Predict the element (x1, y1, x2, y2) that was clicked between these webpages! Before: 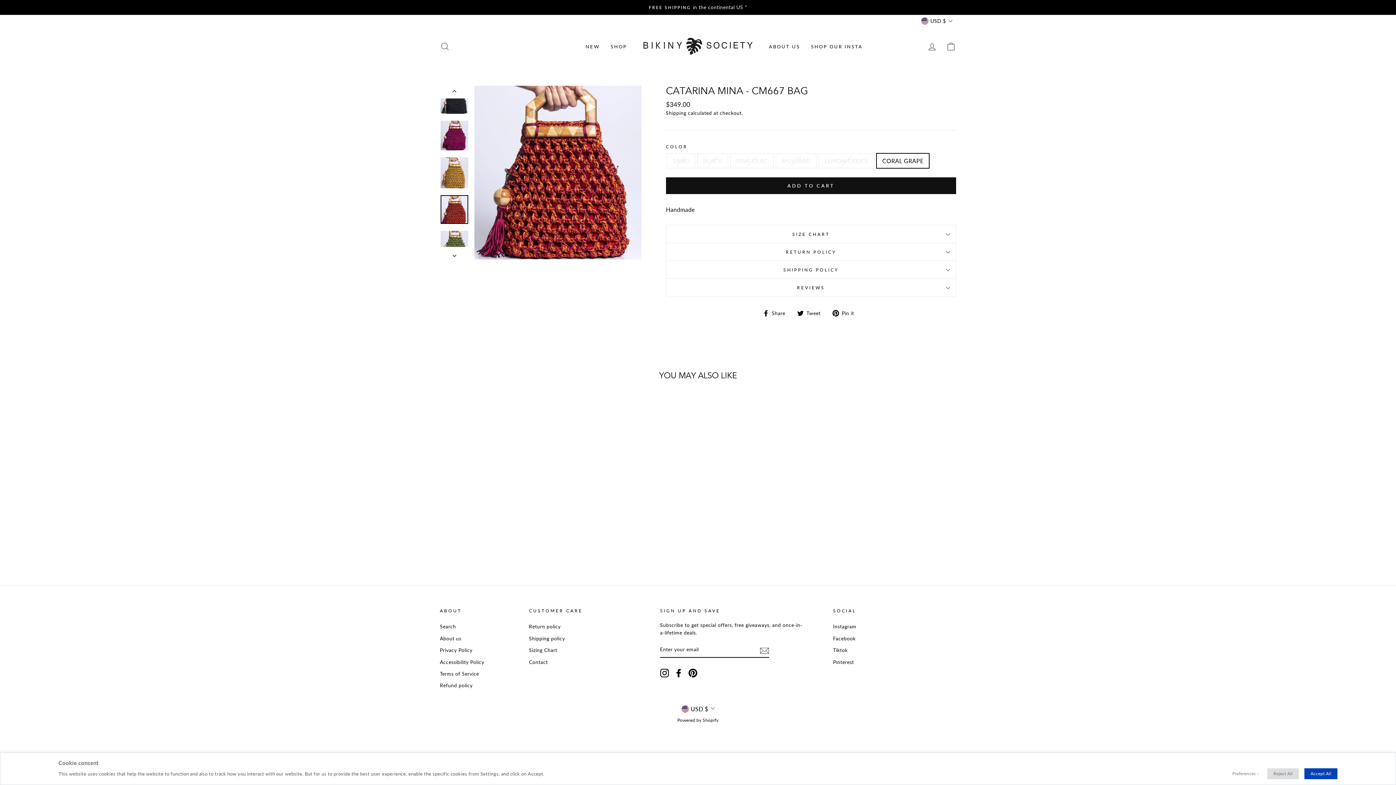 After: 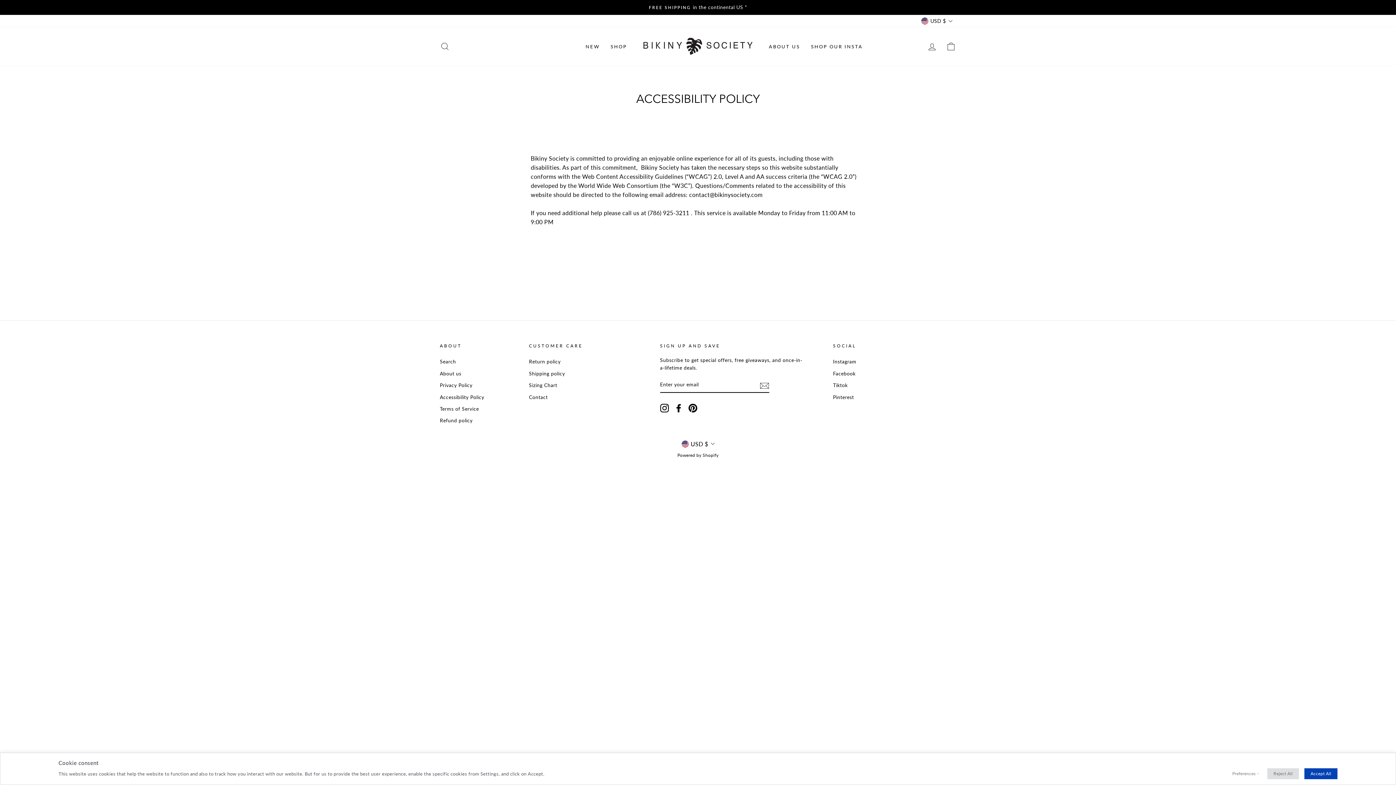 Action: label: Accessibility Policy bbox: (440, 657, 484, 667)